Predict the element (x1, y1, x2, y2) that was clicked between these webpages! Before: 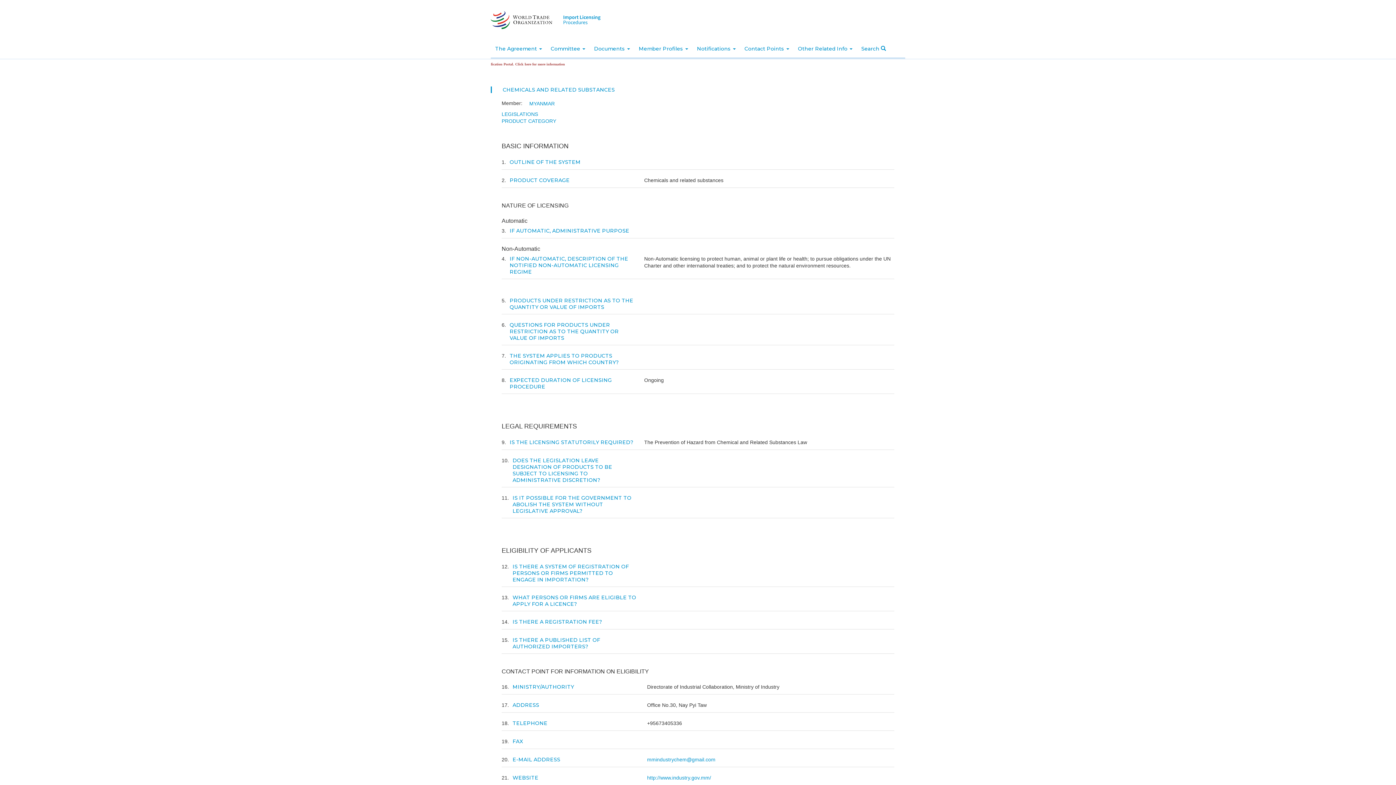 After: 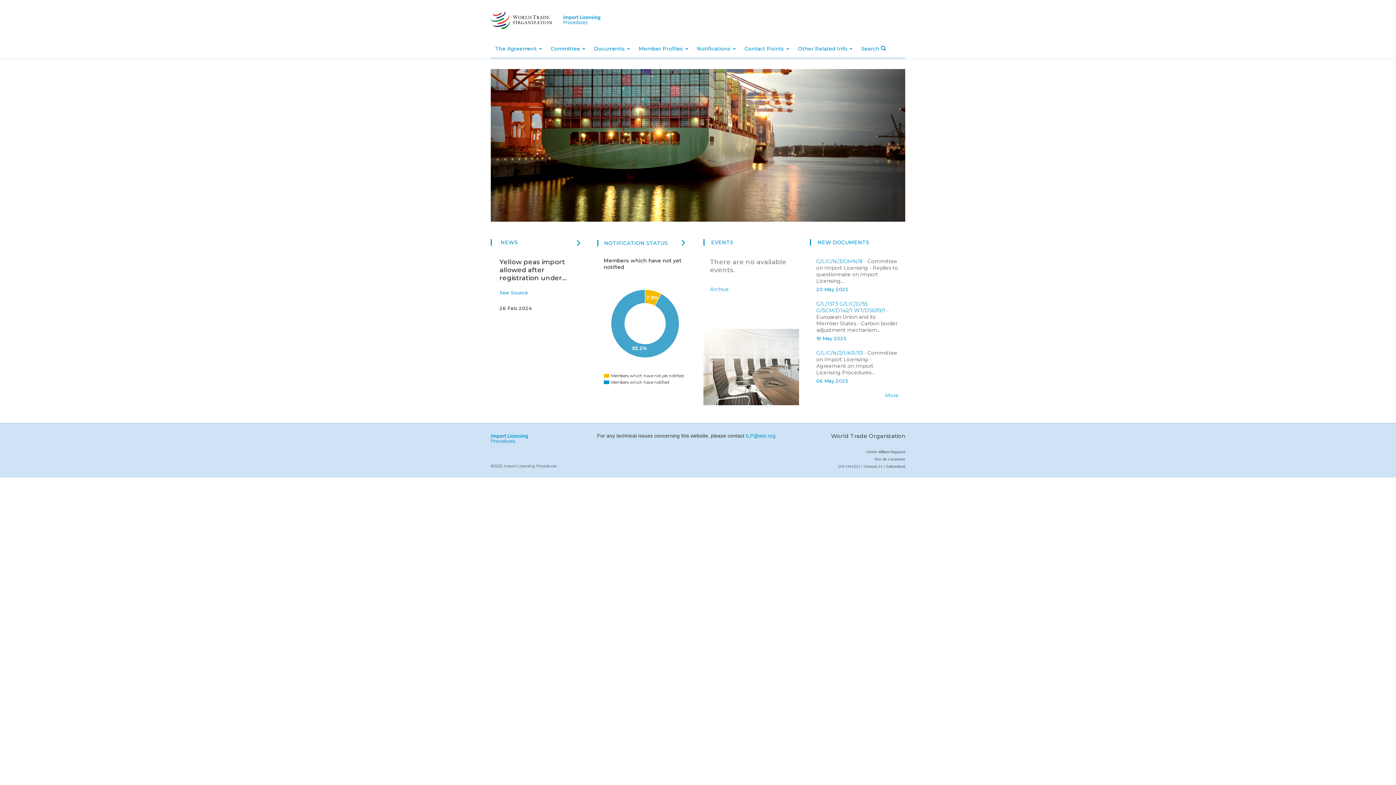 Action: bbox: (490, 10, 550, 29)